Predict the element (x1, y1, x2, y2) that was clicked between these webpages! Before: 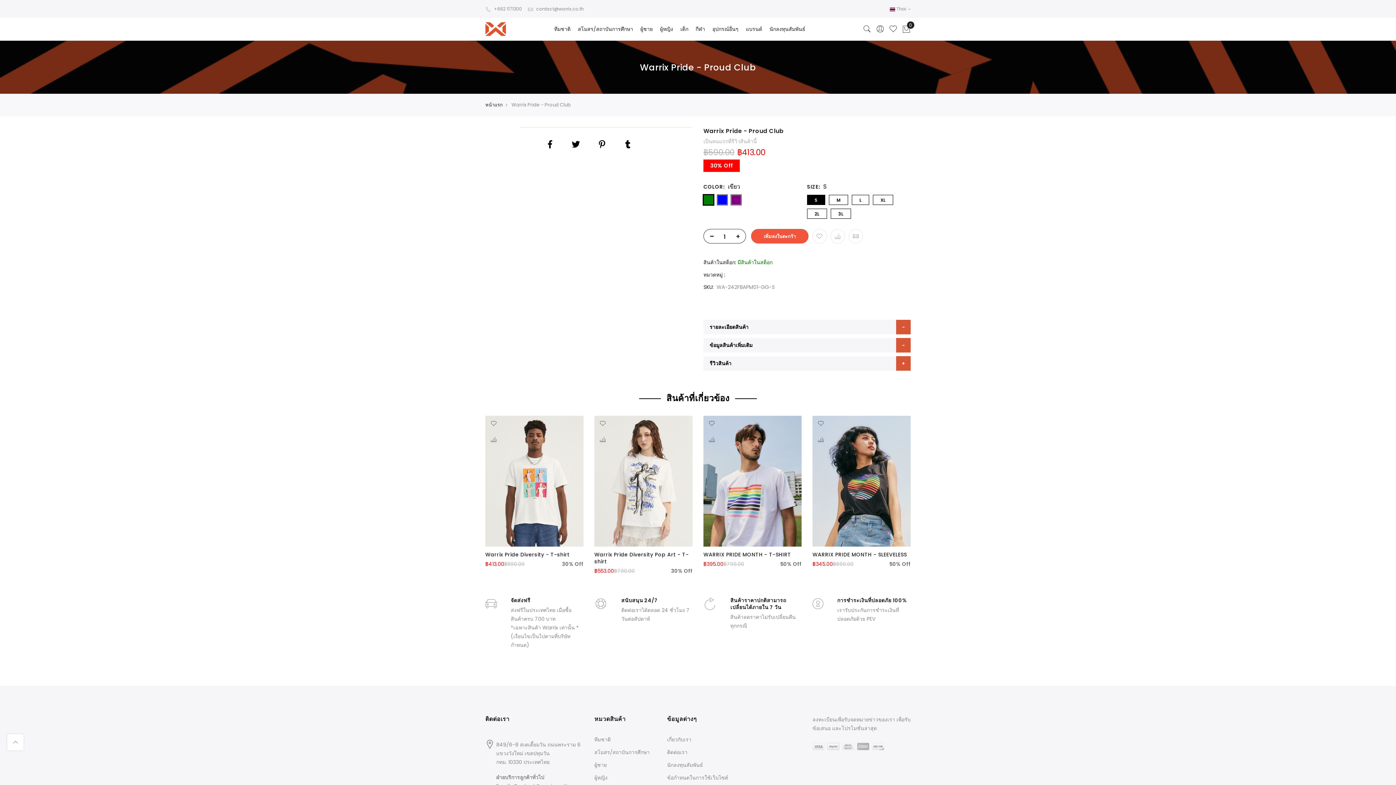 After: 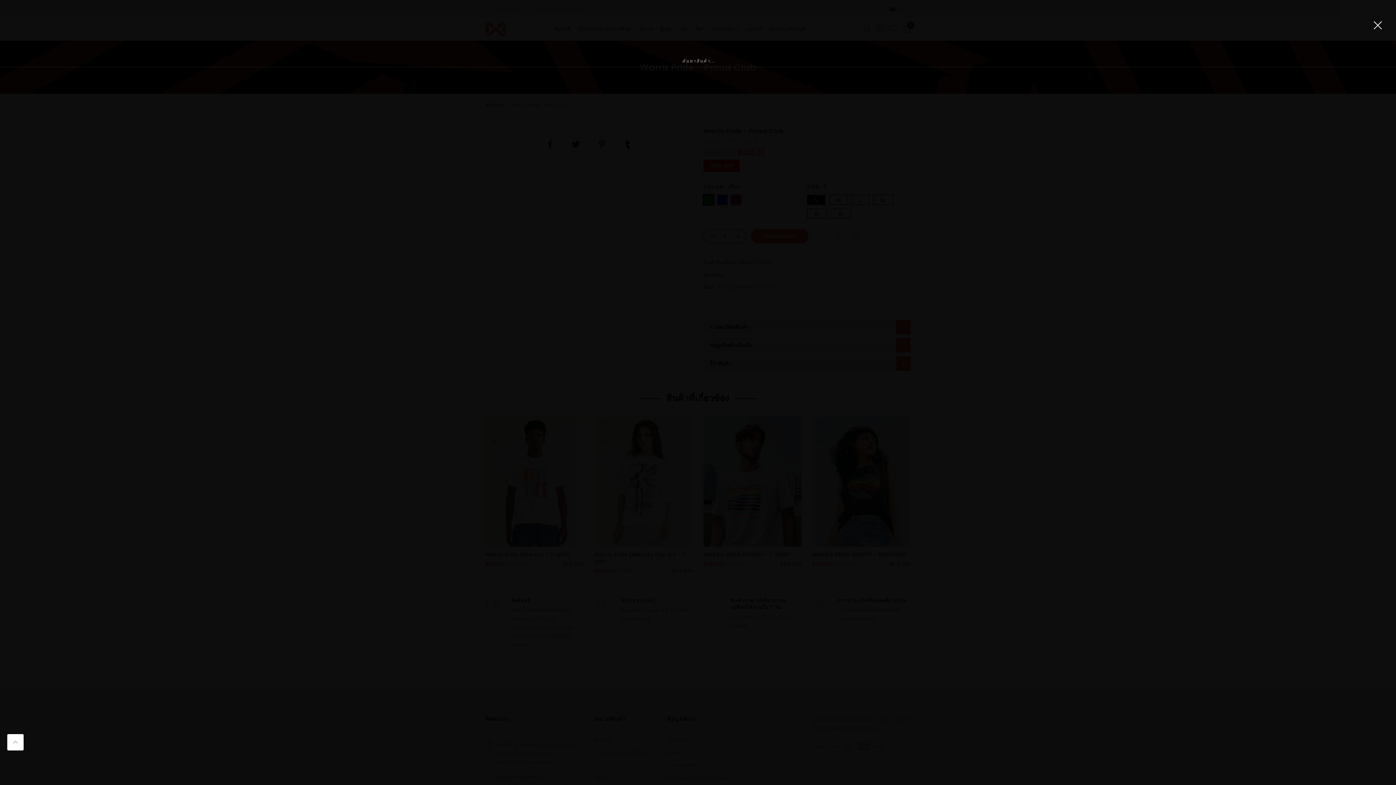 Action: bbox: (862, 24, 871, 34)